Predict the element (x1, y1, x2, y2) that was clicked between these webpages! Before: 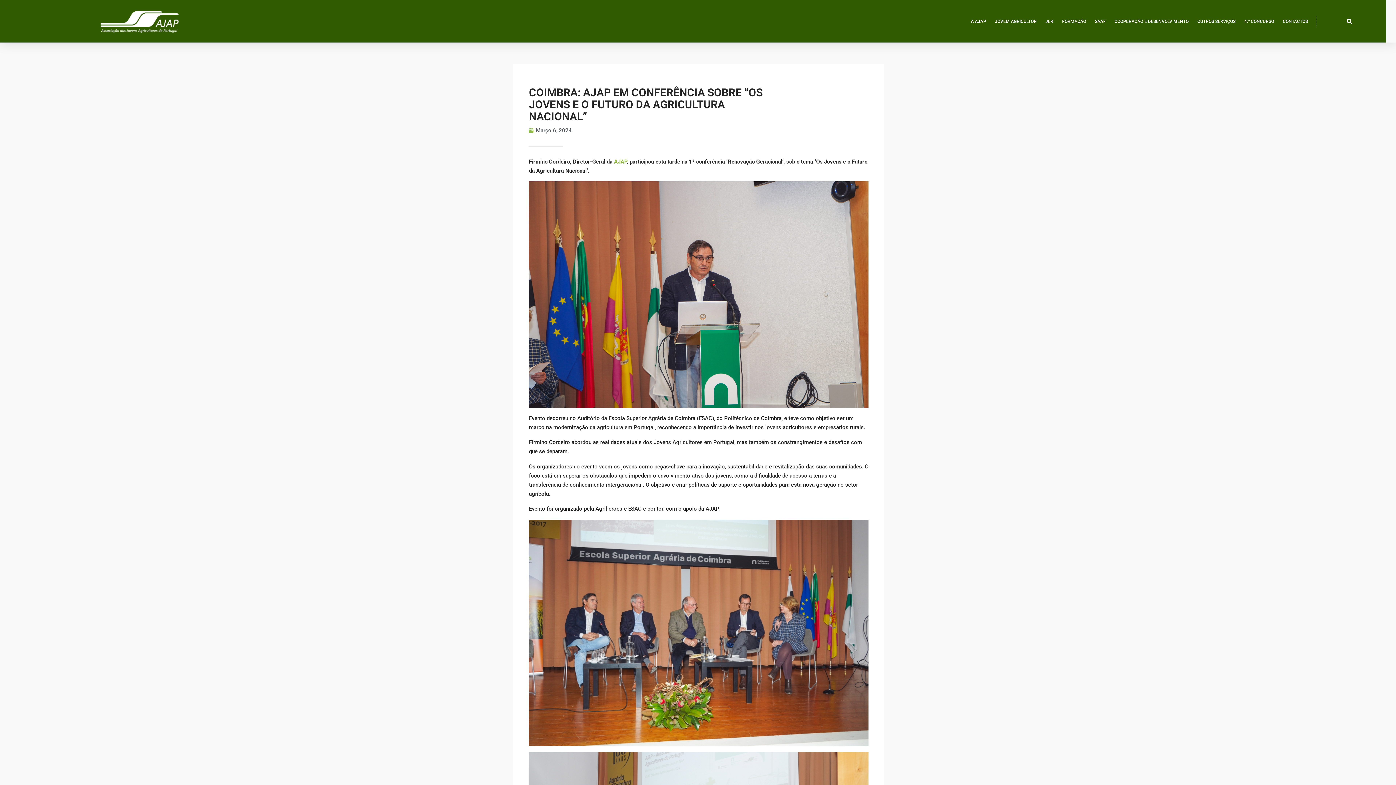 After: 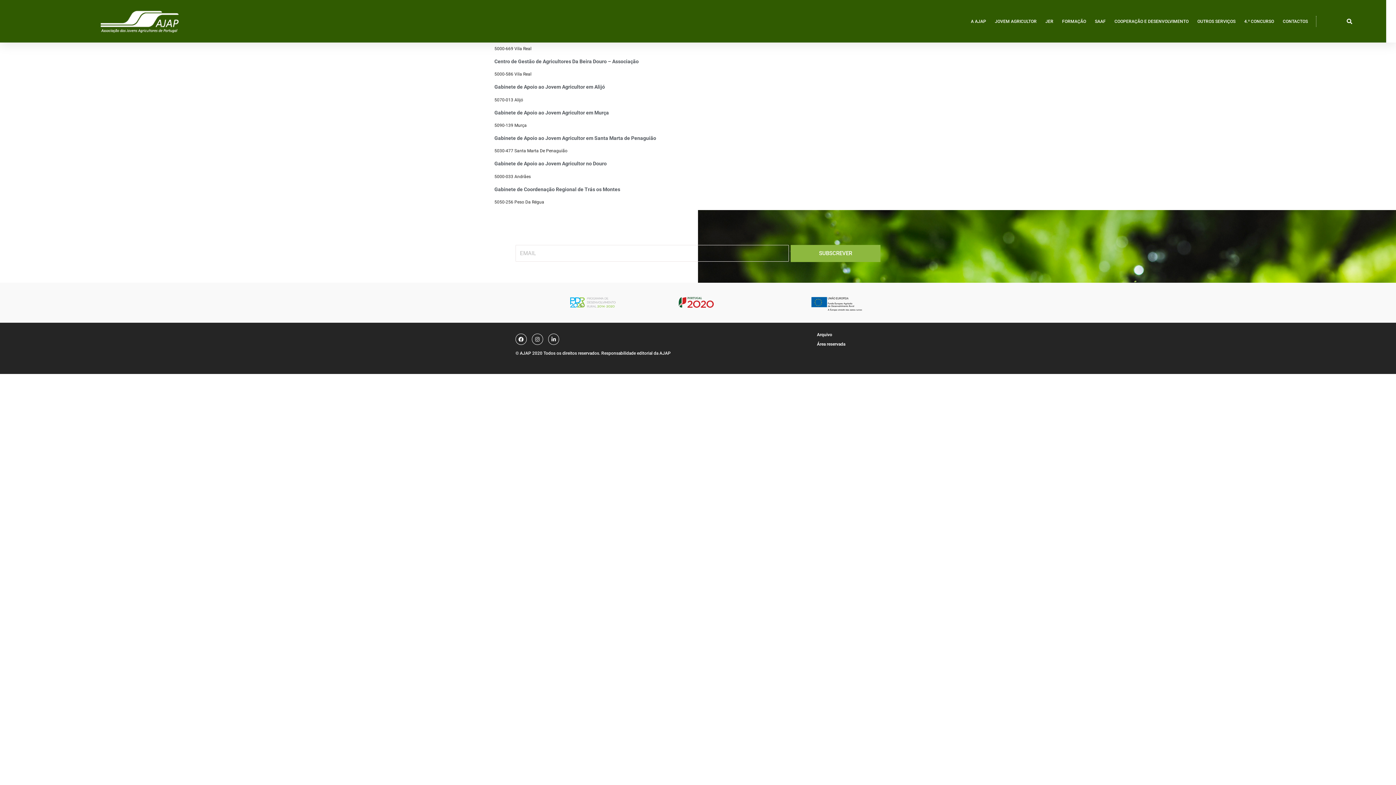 Action: bbox: (529, 126, 572, 135) label: Março 6, 2024